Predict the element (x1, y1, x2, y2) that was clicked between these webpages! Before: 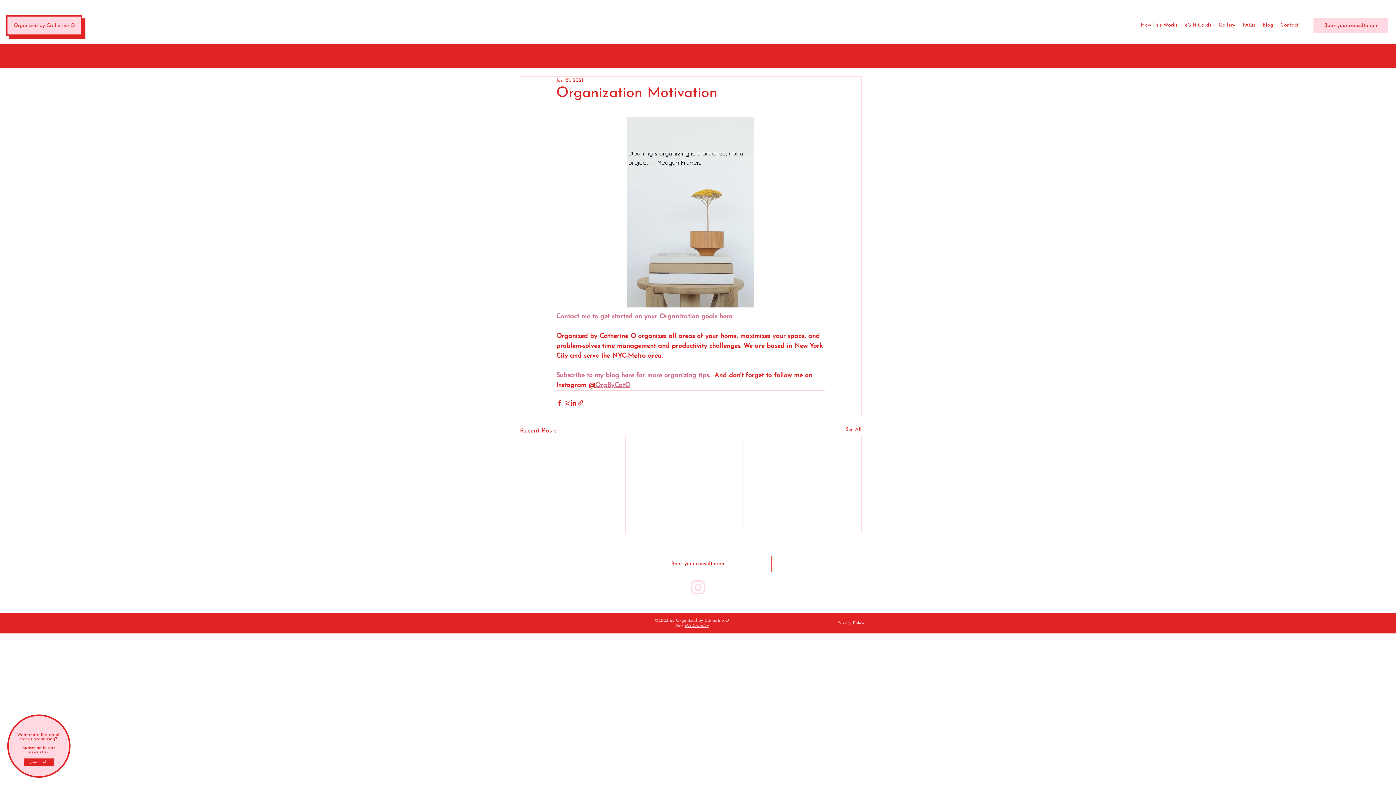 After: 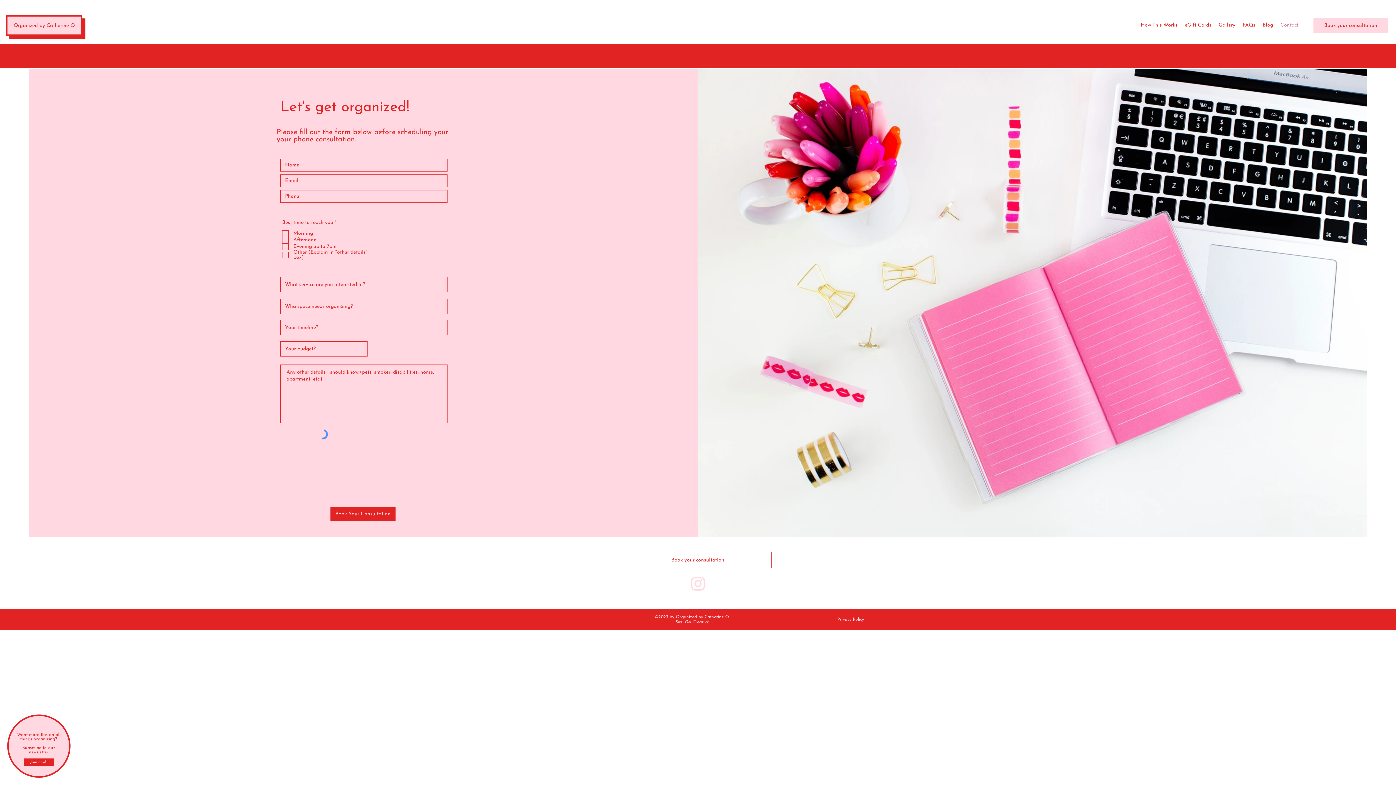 Action: label: Book your consultation bbox: (1313, 18, 1388, 32)